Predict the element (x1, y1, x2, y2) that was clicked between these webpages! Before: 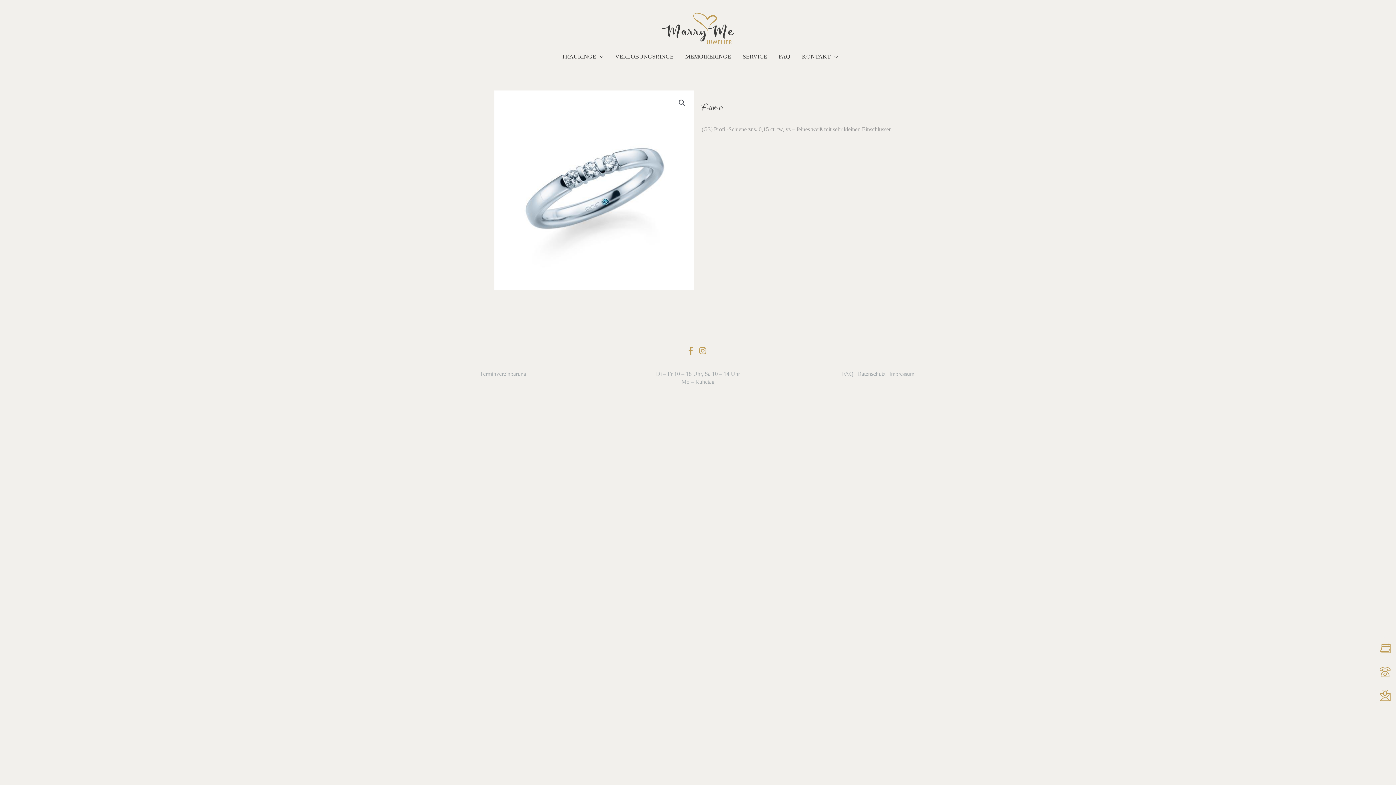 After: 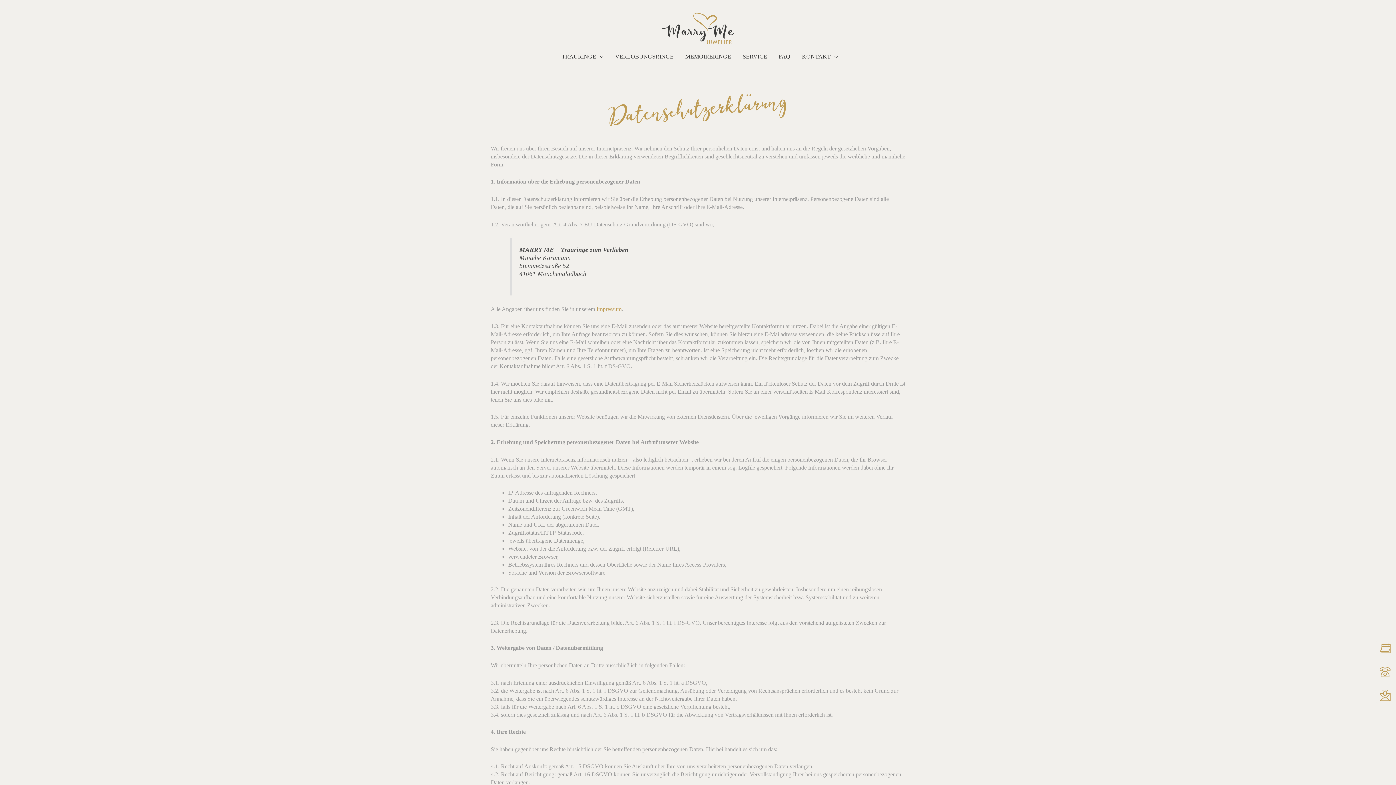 Action: bbox: (855, 370, 887, 376) label: Datenschutz